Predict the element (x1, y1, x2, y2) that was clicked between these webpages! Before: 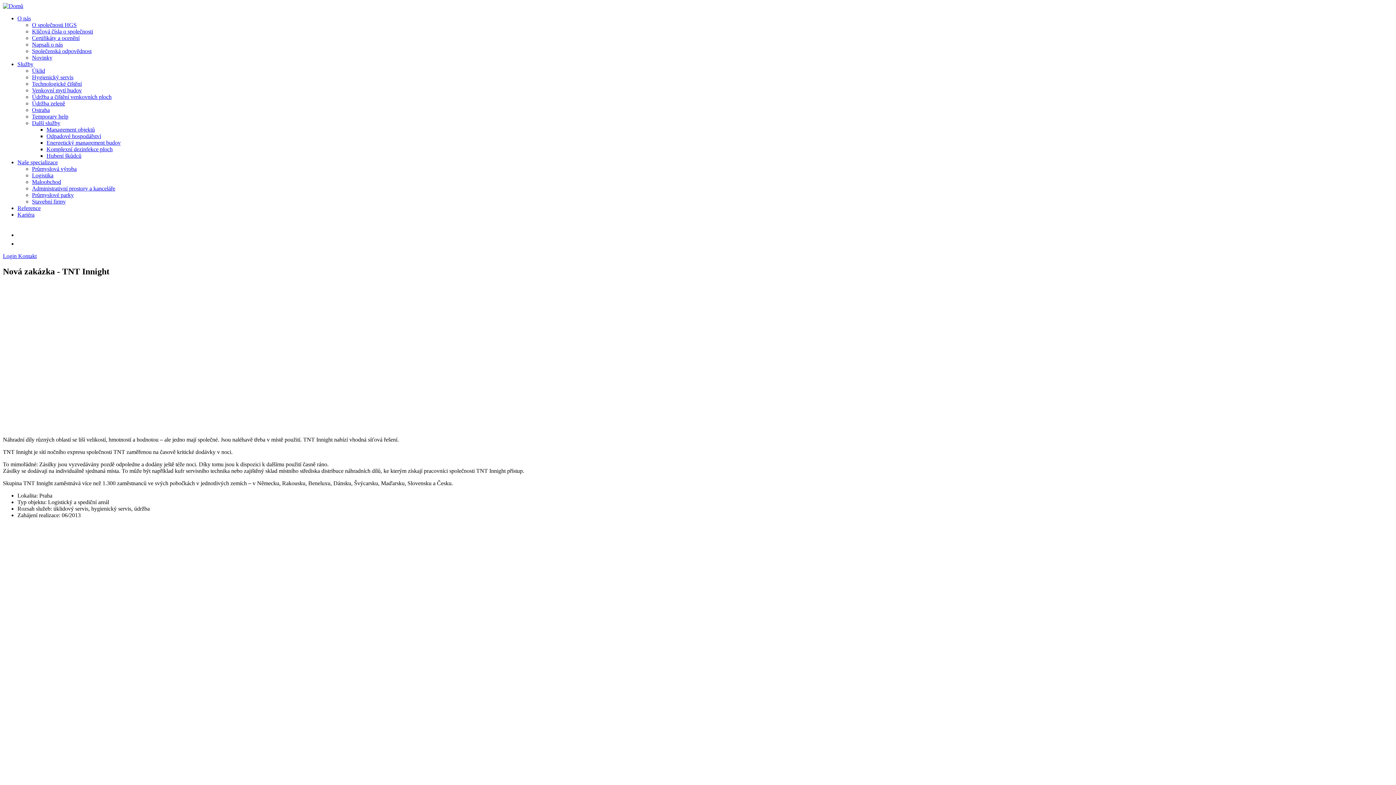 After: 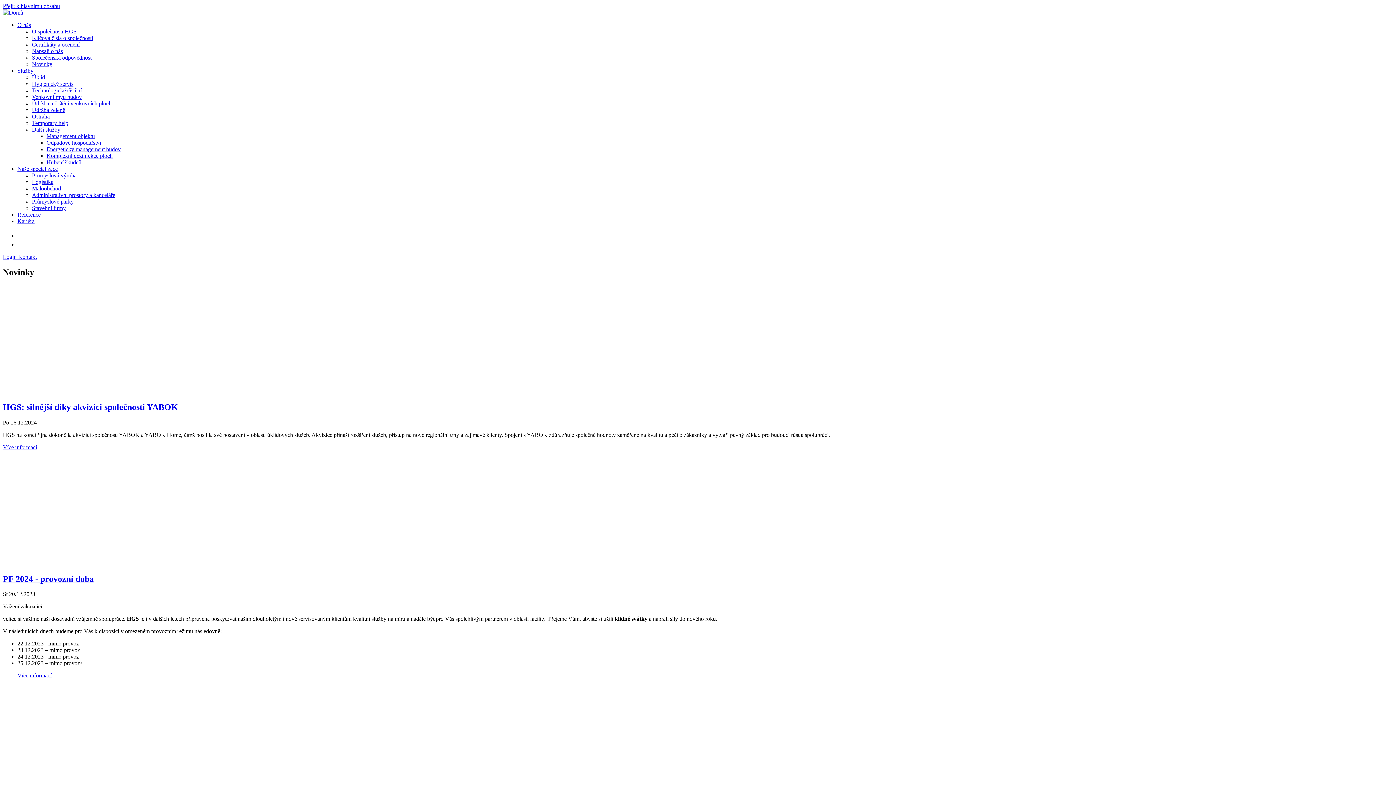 Action: bbox: (32, 54, 52, 60) label: Novinky